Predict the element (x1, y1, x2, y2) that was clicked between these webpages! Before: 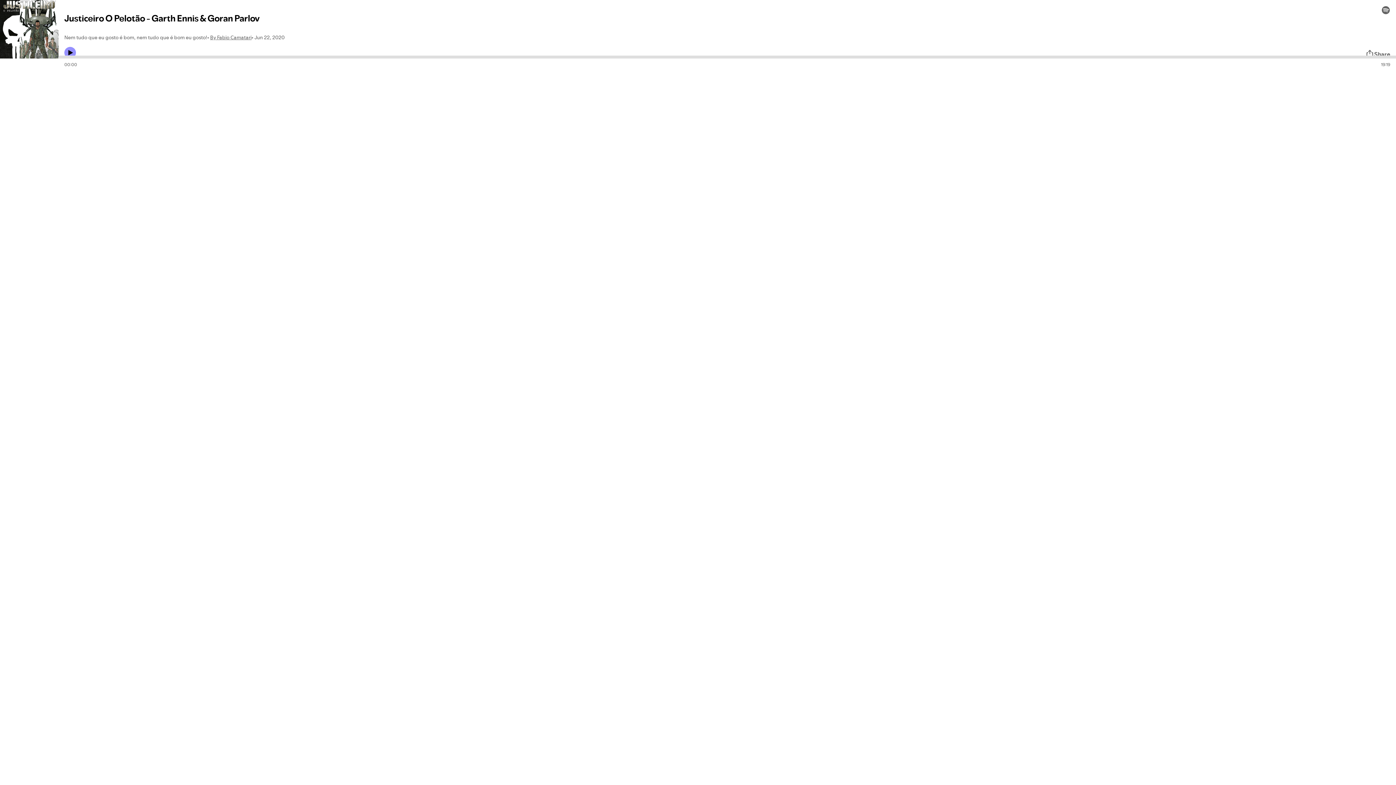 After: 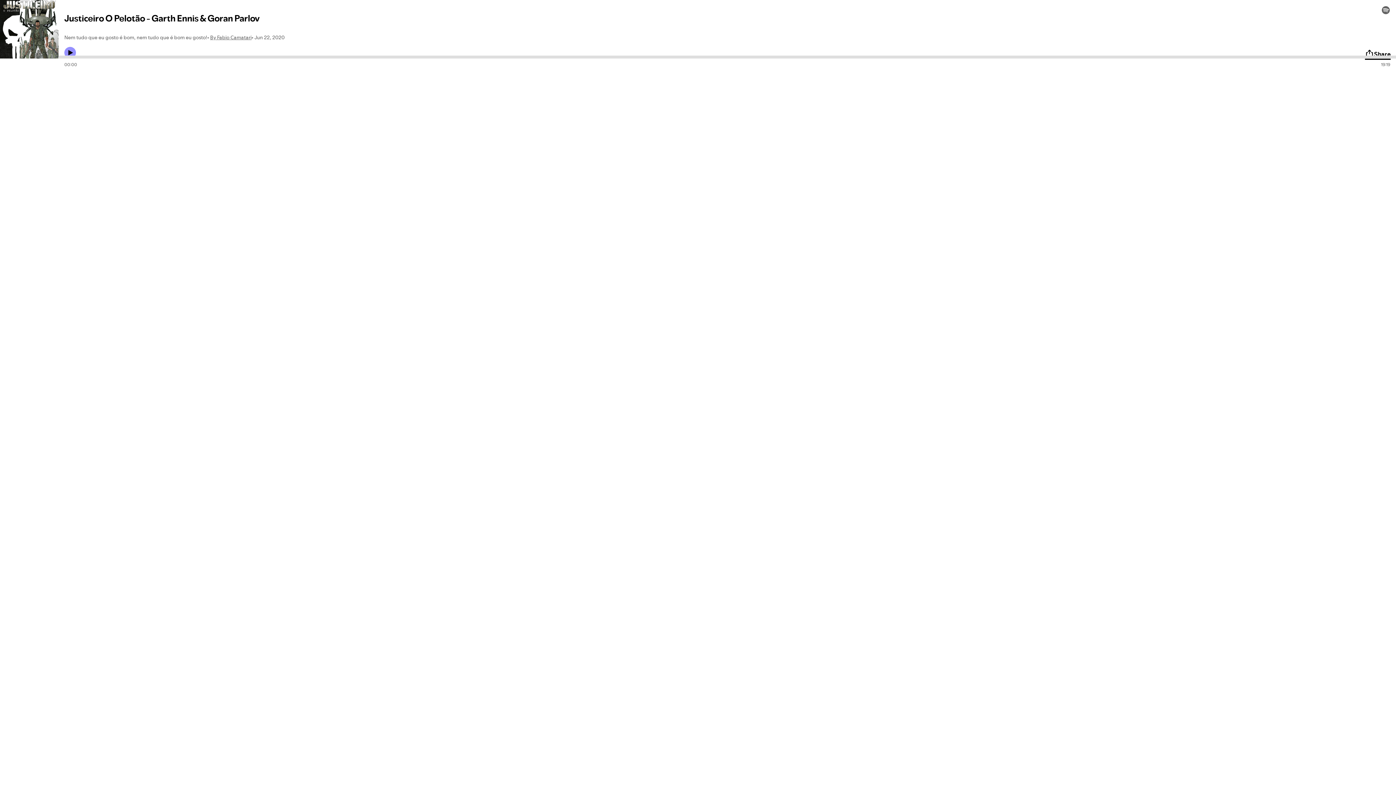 Action: label: Share bbox: (1365, 49, 1390, 58)